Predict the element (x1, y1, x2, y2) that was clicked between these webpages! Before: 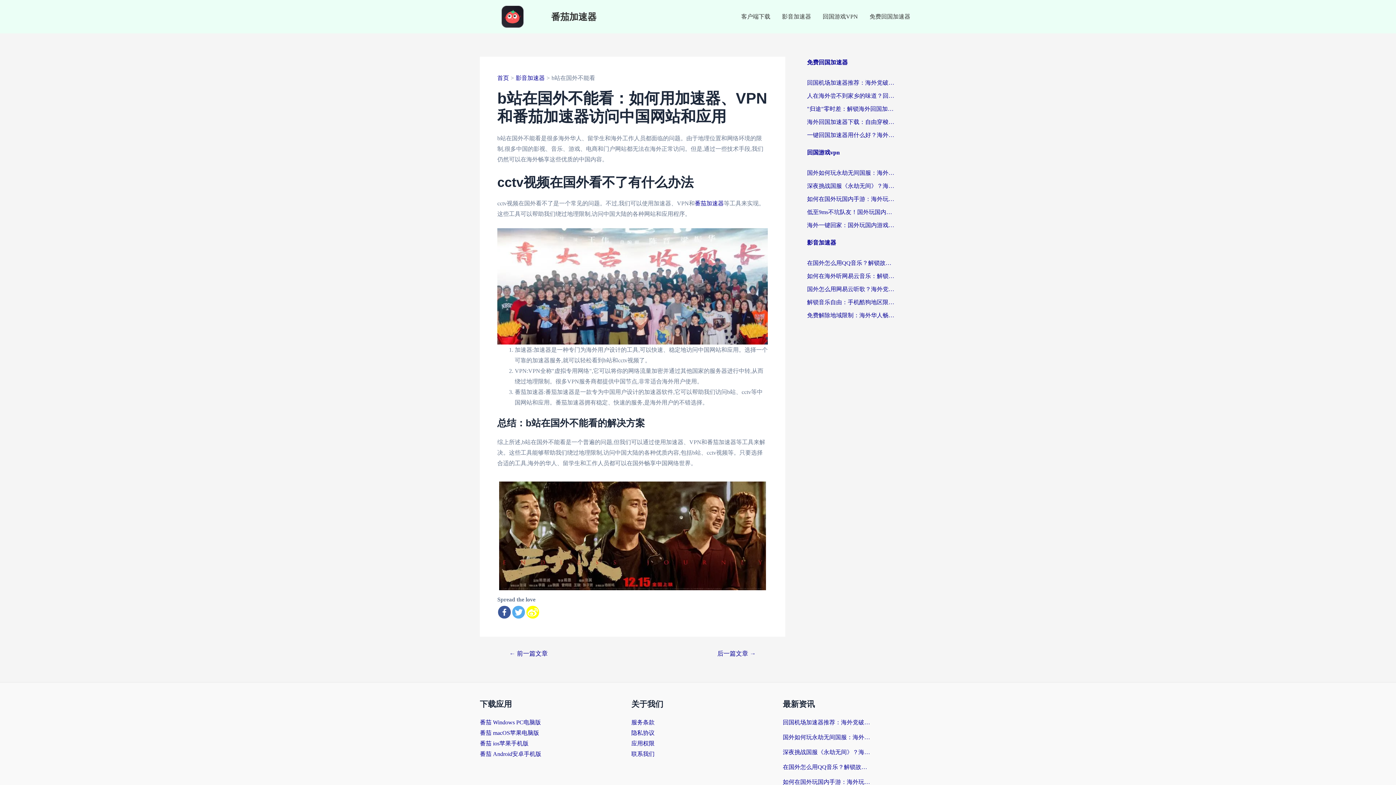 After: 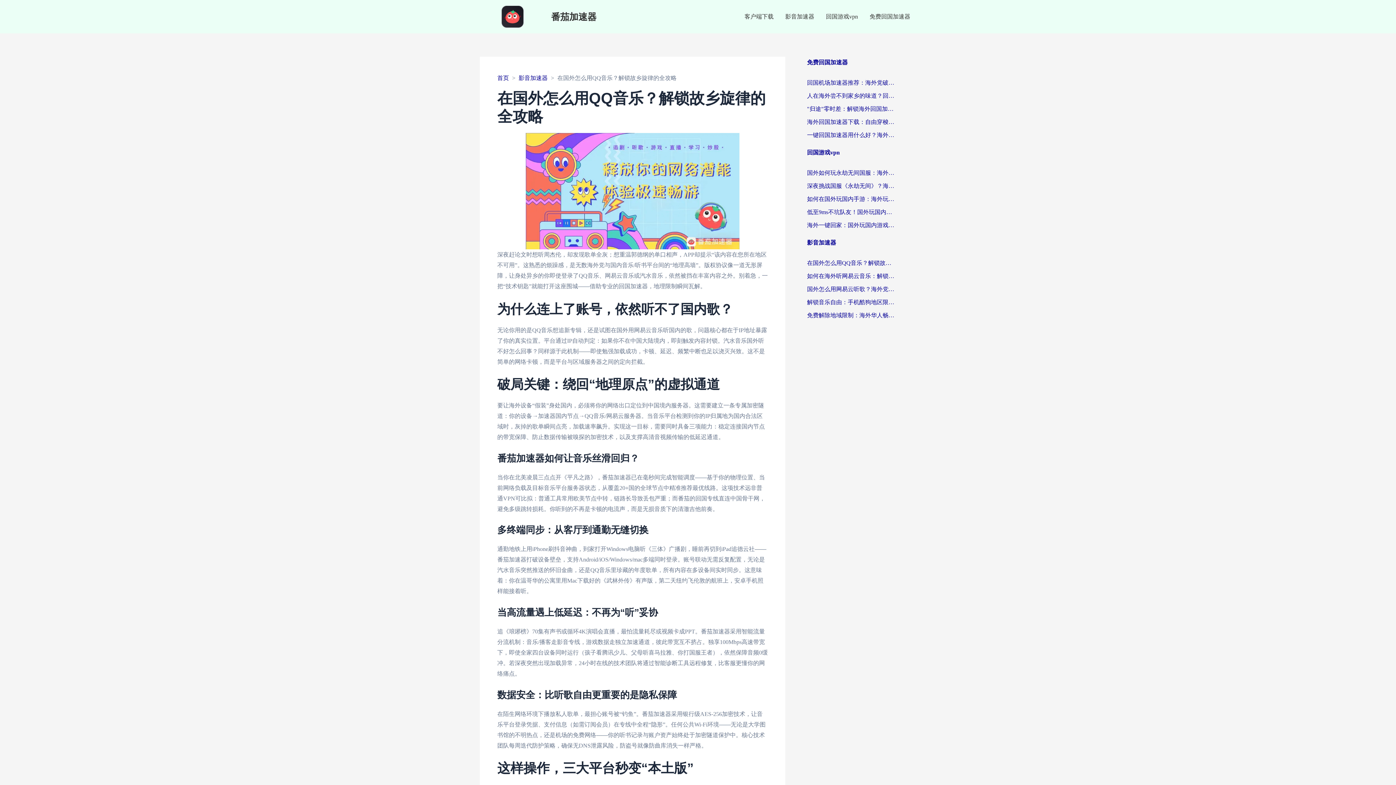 Action: bbox: (783, 762, 870, 772) label: 在国外怎么用QQ音乐？解锁故乡旋律的全攻略